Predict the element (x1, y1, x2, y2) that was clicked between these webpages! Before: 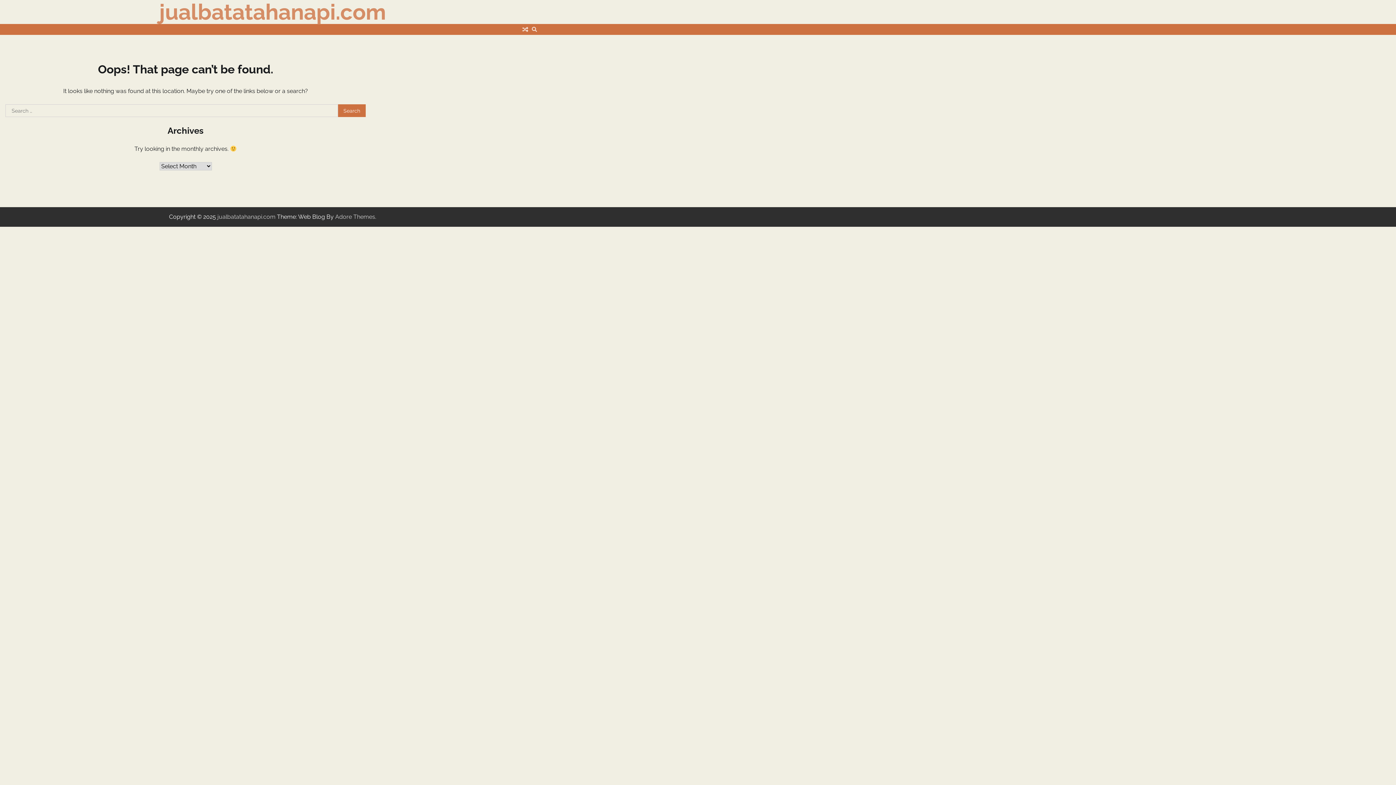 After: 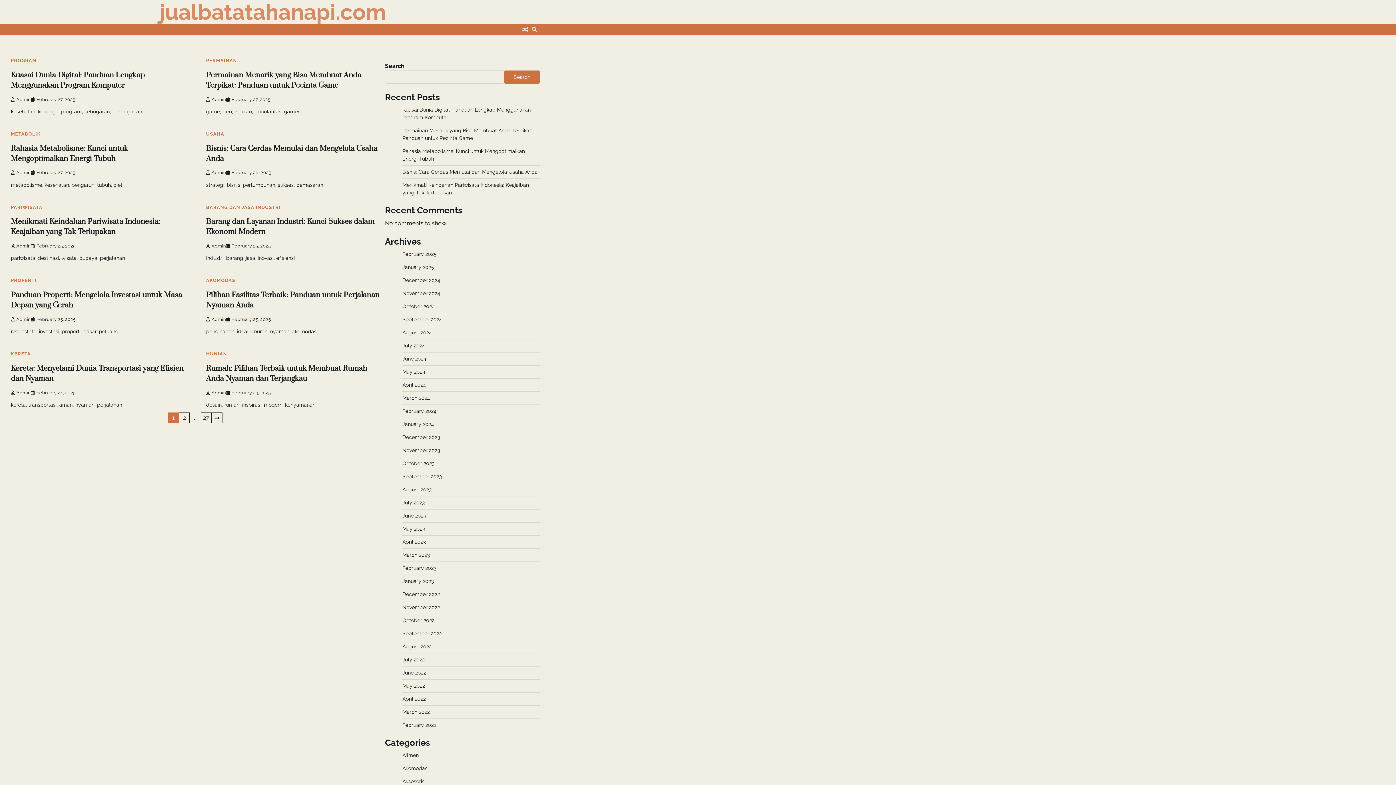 Action: bbox: (159, 0, 386, 24) label: jualbatatahanapi.com